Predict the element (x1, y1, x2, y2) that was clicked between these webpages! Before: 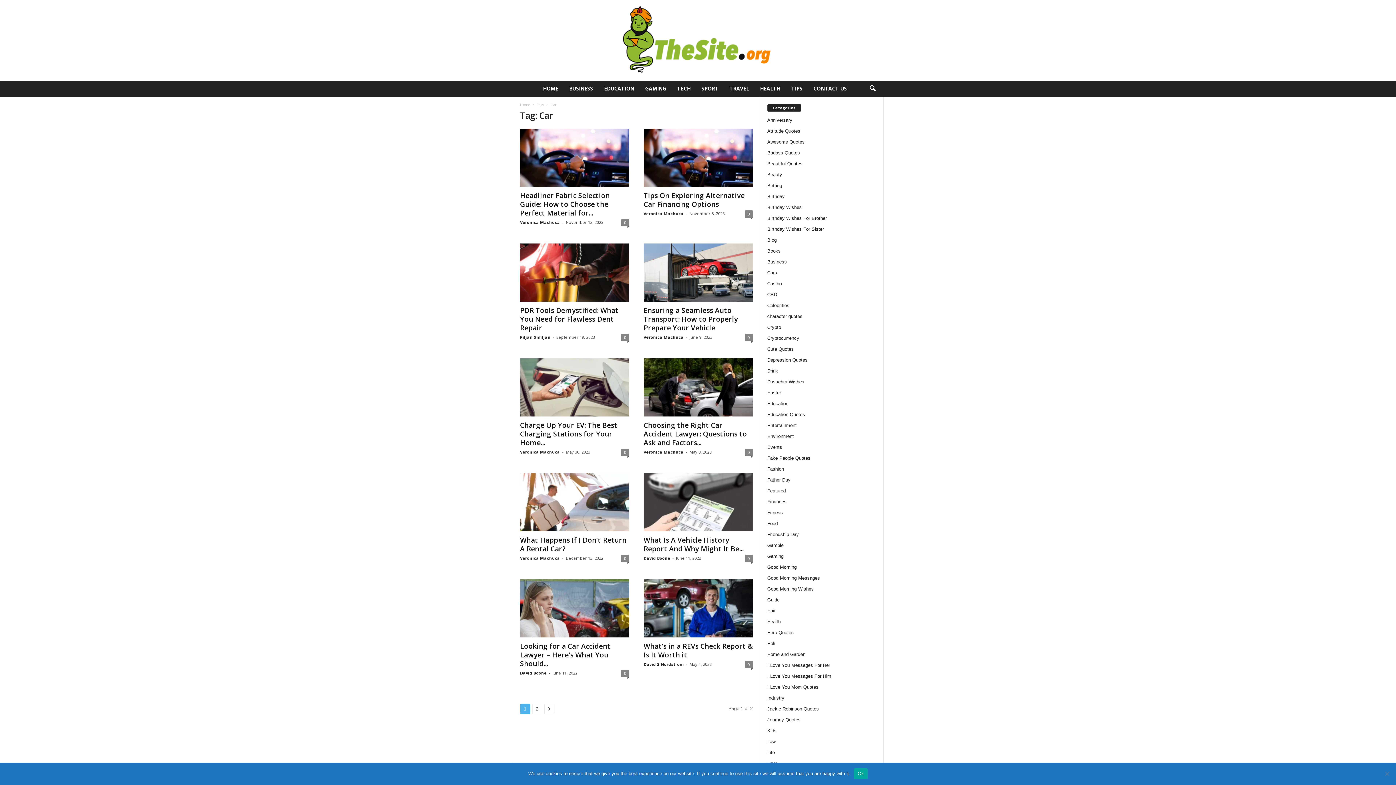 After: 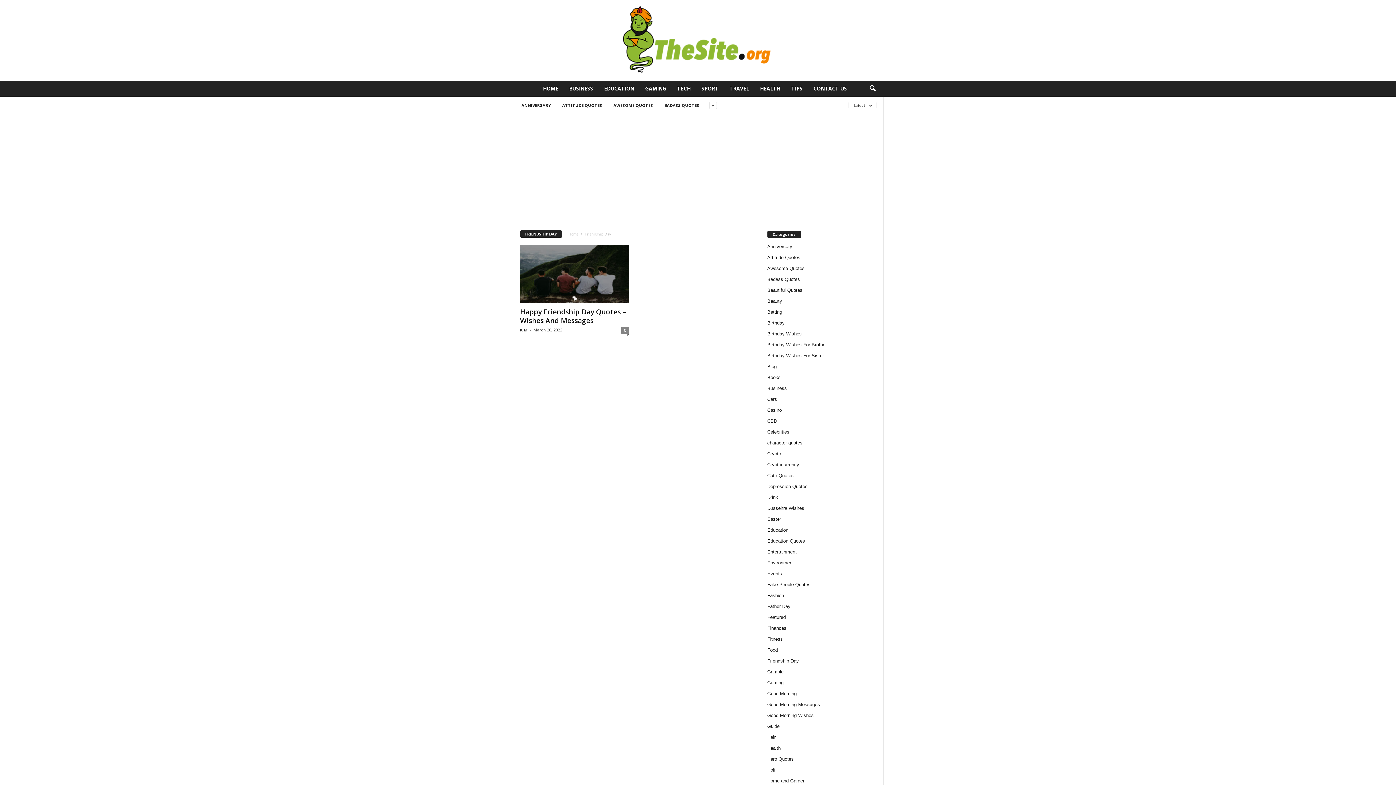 Action: label: Friendship Day bbox: (767, 531, 799, 537)